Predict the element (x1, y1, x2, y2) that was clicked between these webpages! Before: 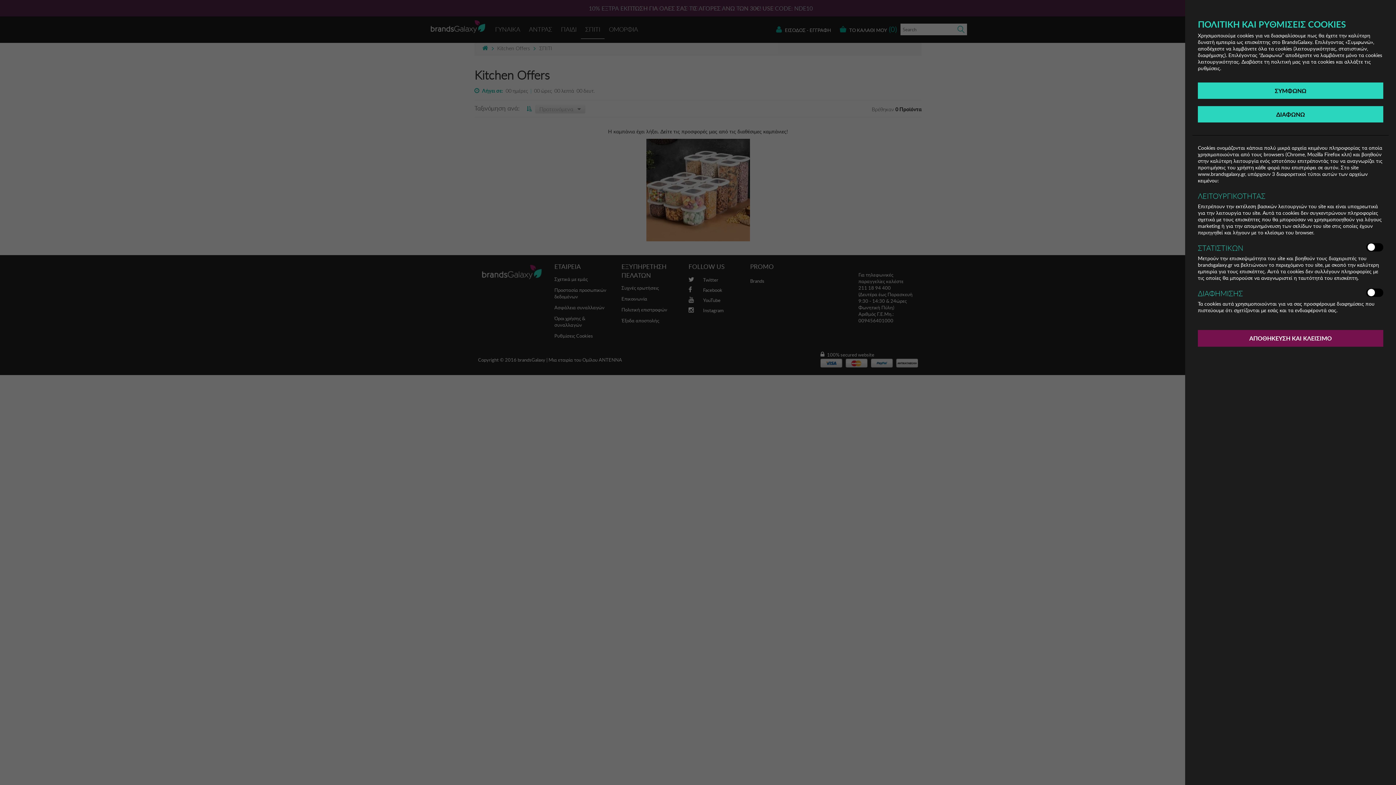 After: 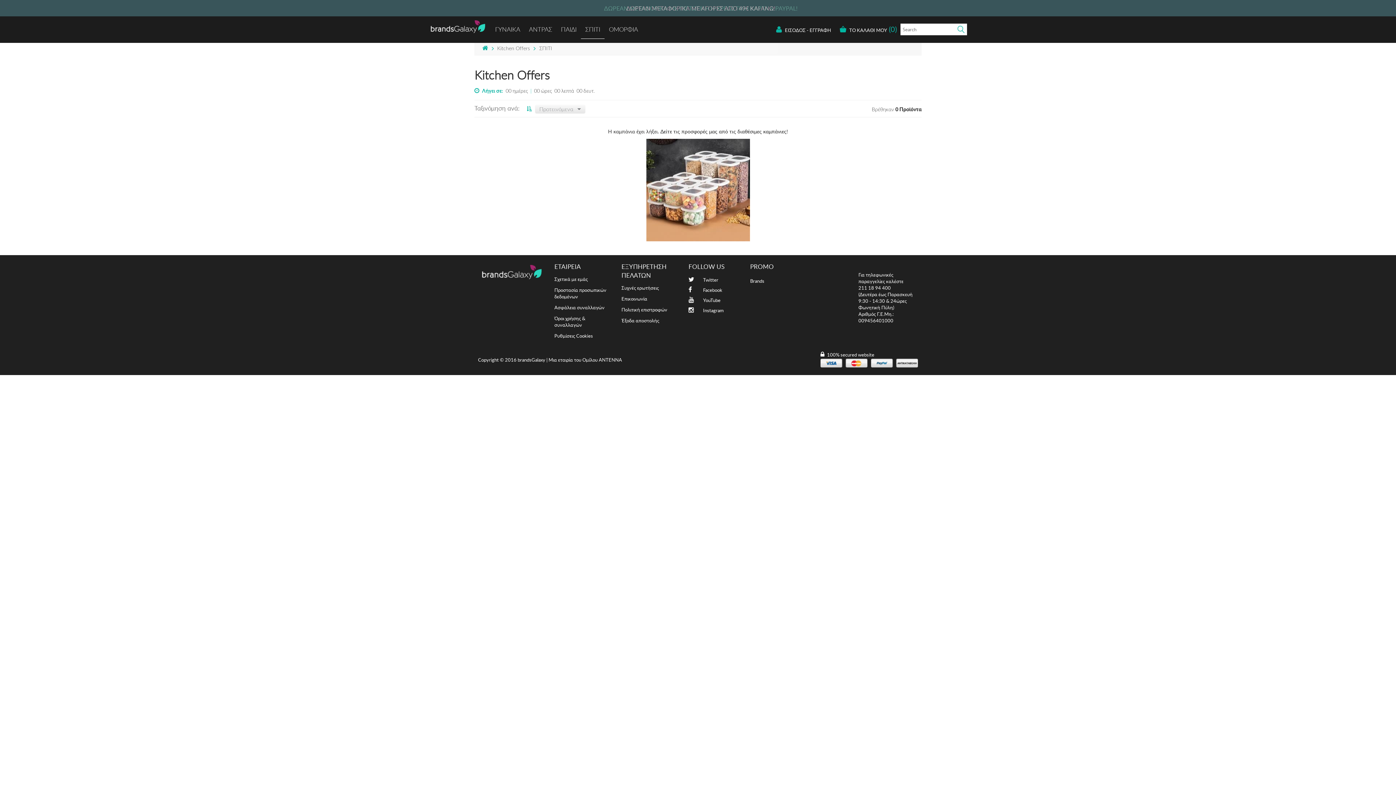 Action: label: ΑΠΟΘΗΚΕΥΣΗ ΚΑΙ ΚΛΕΙΣΙΜΟ bbox: (1198, 330, 1383, 346)